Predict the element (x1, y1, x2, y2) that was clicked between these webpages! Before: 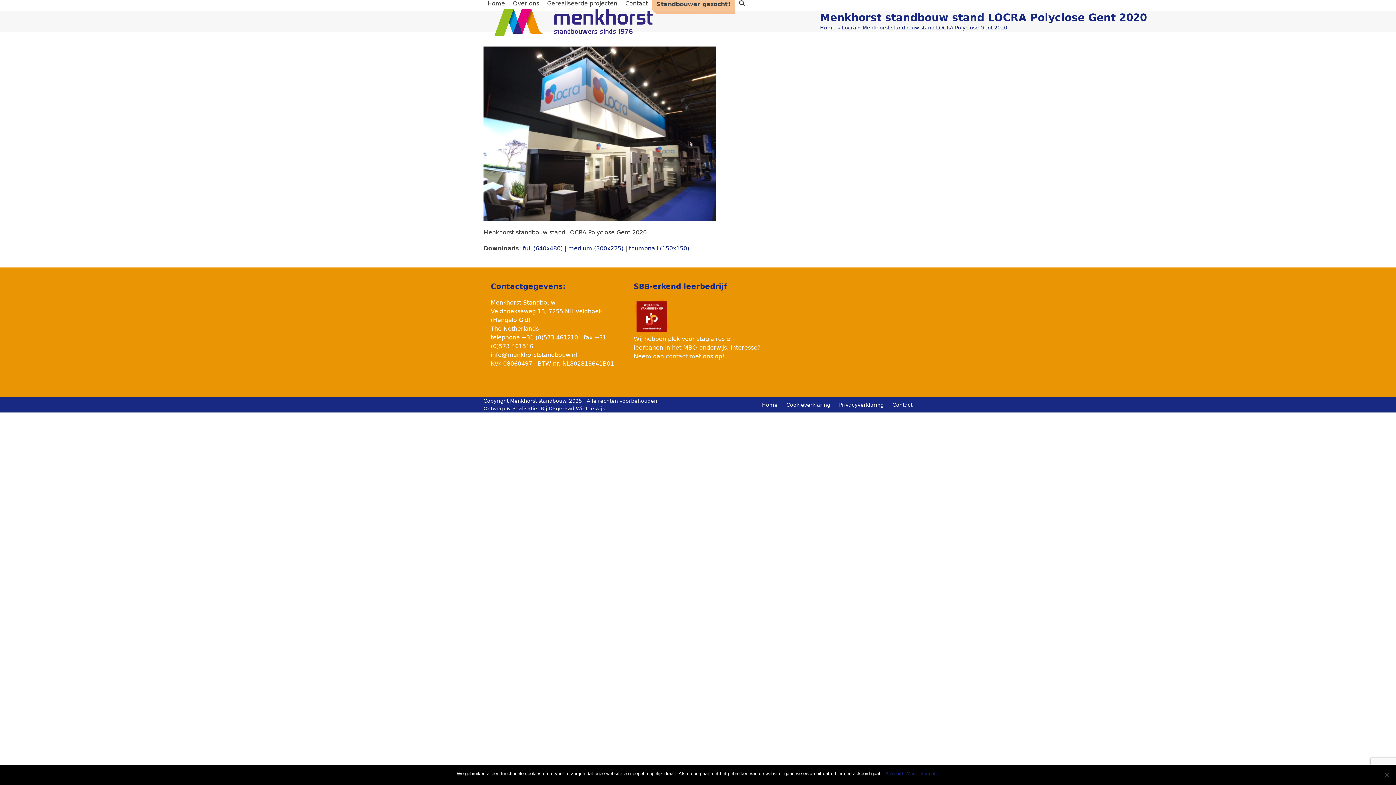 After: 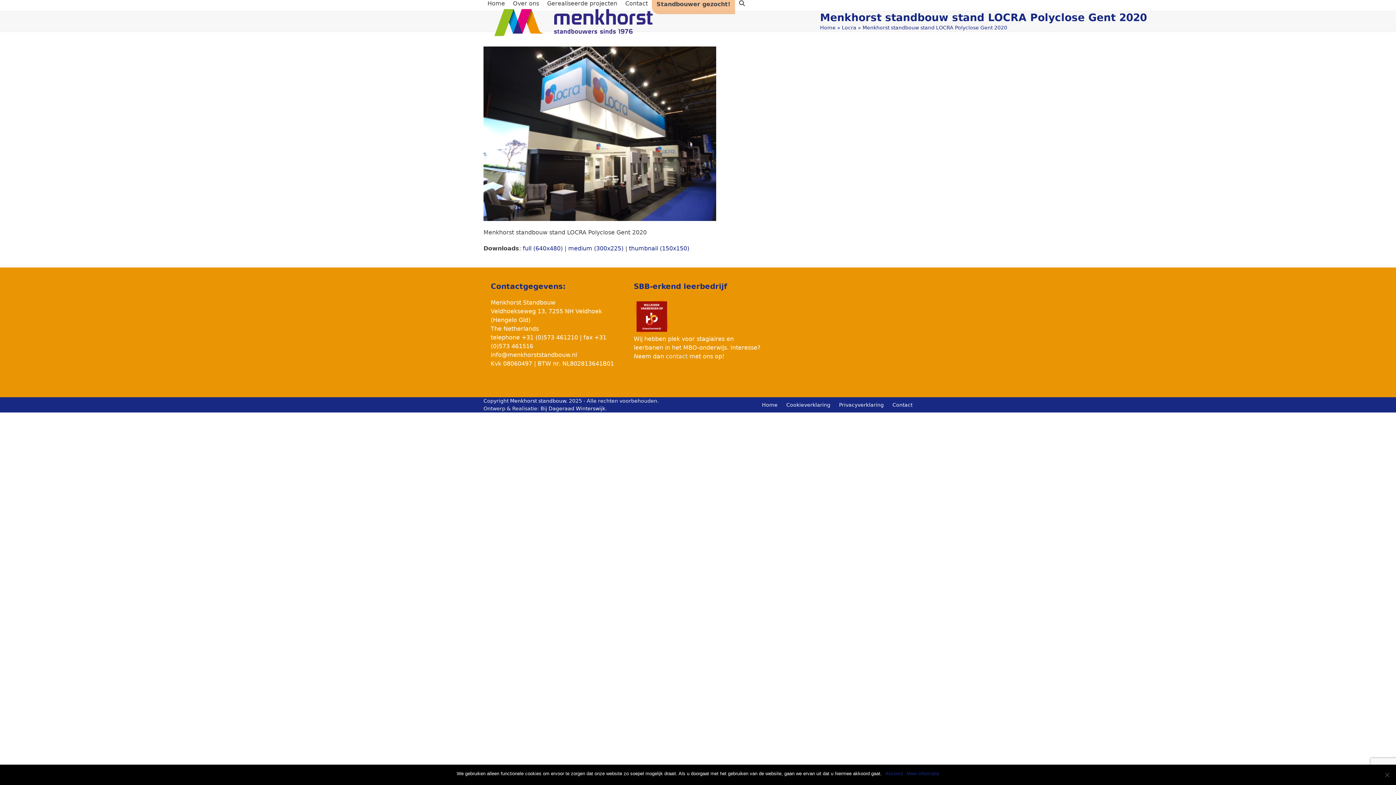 Action: bbox: (906, 770, 939, 777) label: Meer informatie